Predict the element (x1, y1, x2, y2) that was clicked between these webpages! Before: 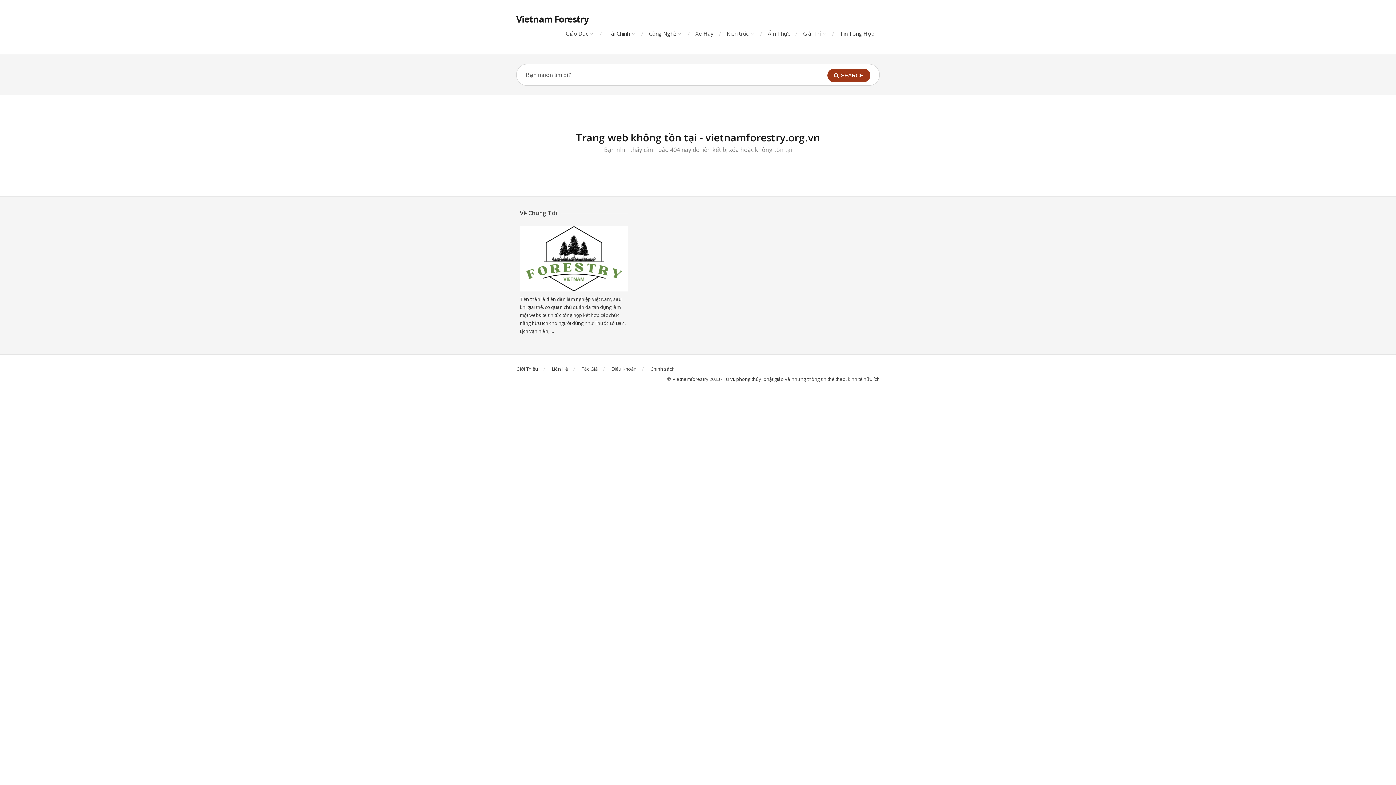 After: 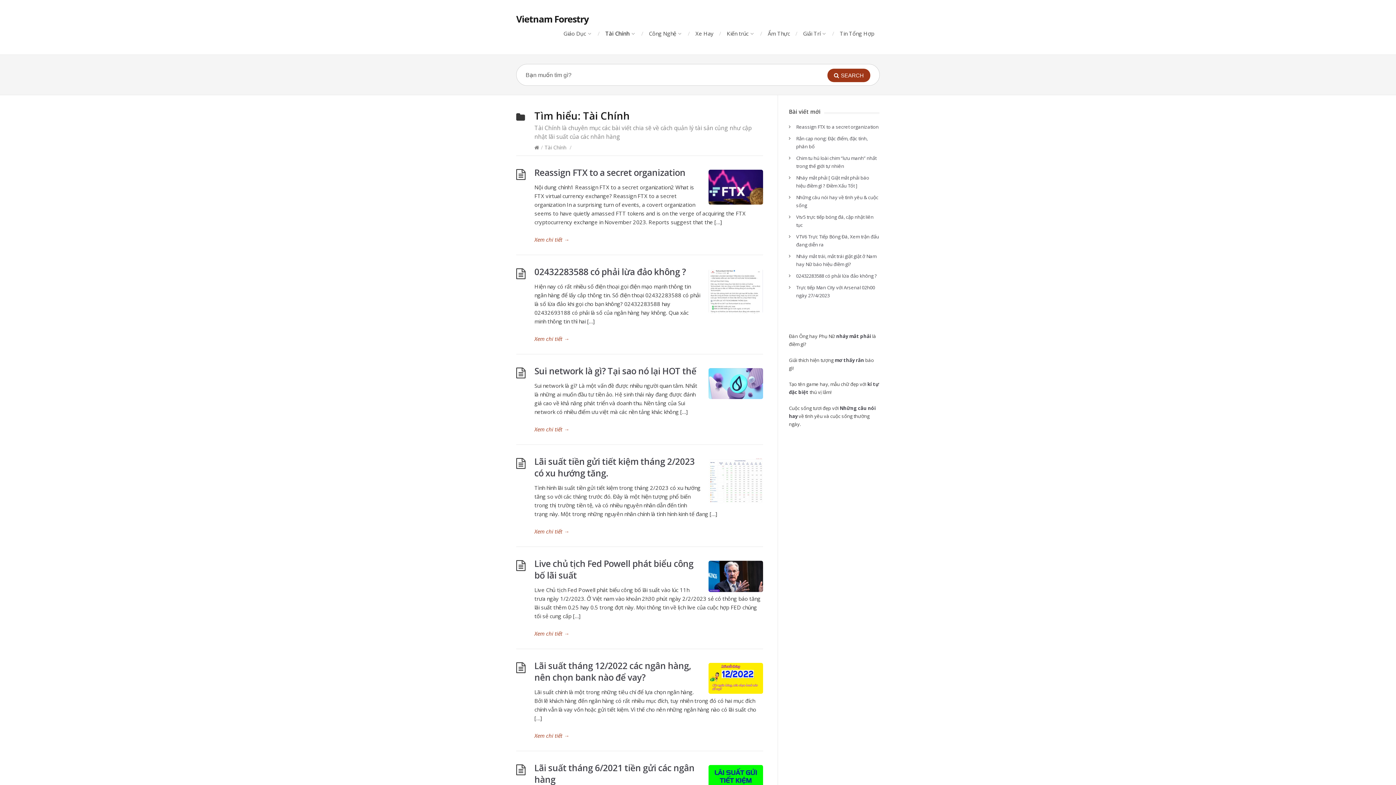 Action: label: Tài Chính bbox: (607, 29, 634, 37)